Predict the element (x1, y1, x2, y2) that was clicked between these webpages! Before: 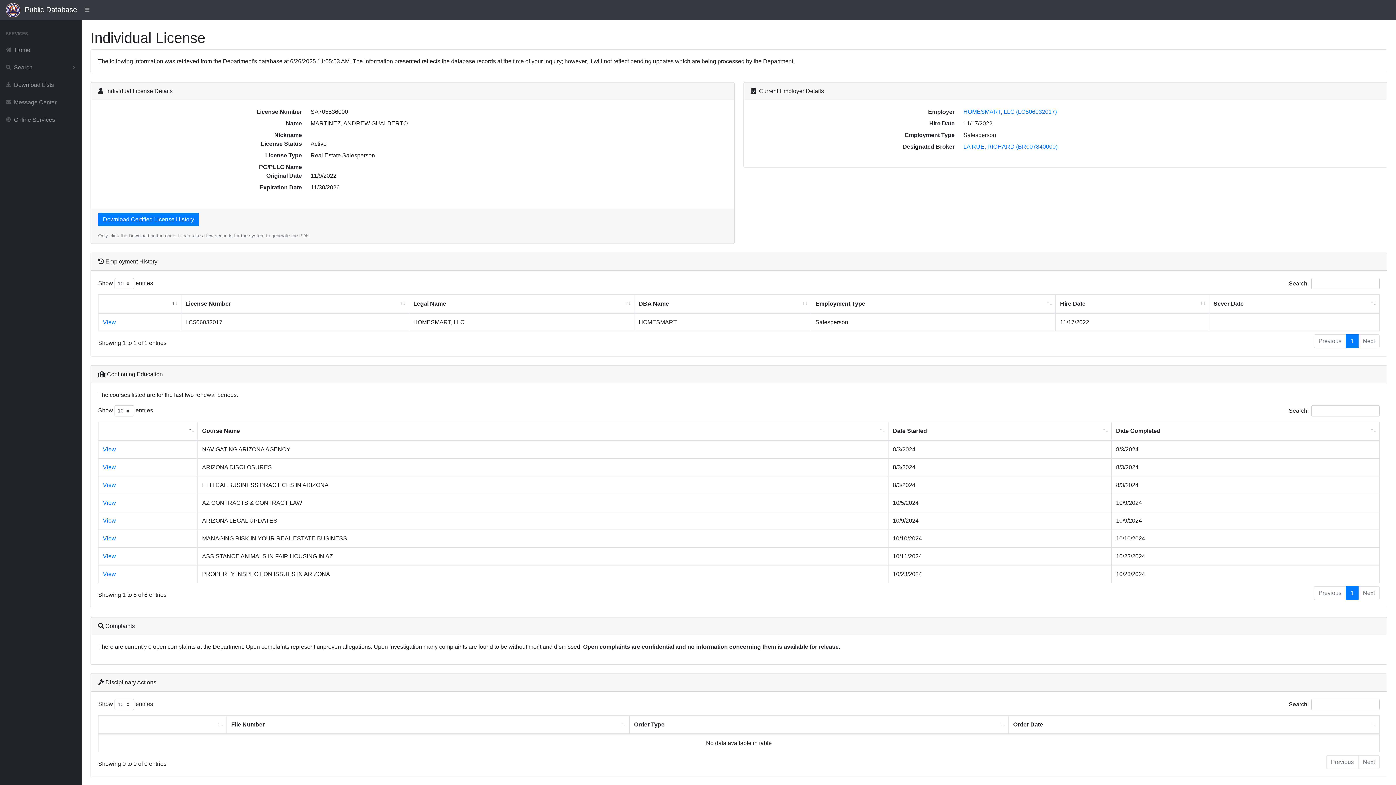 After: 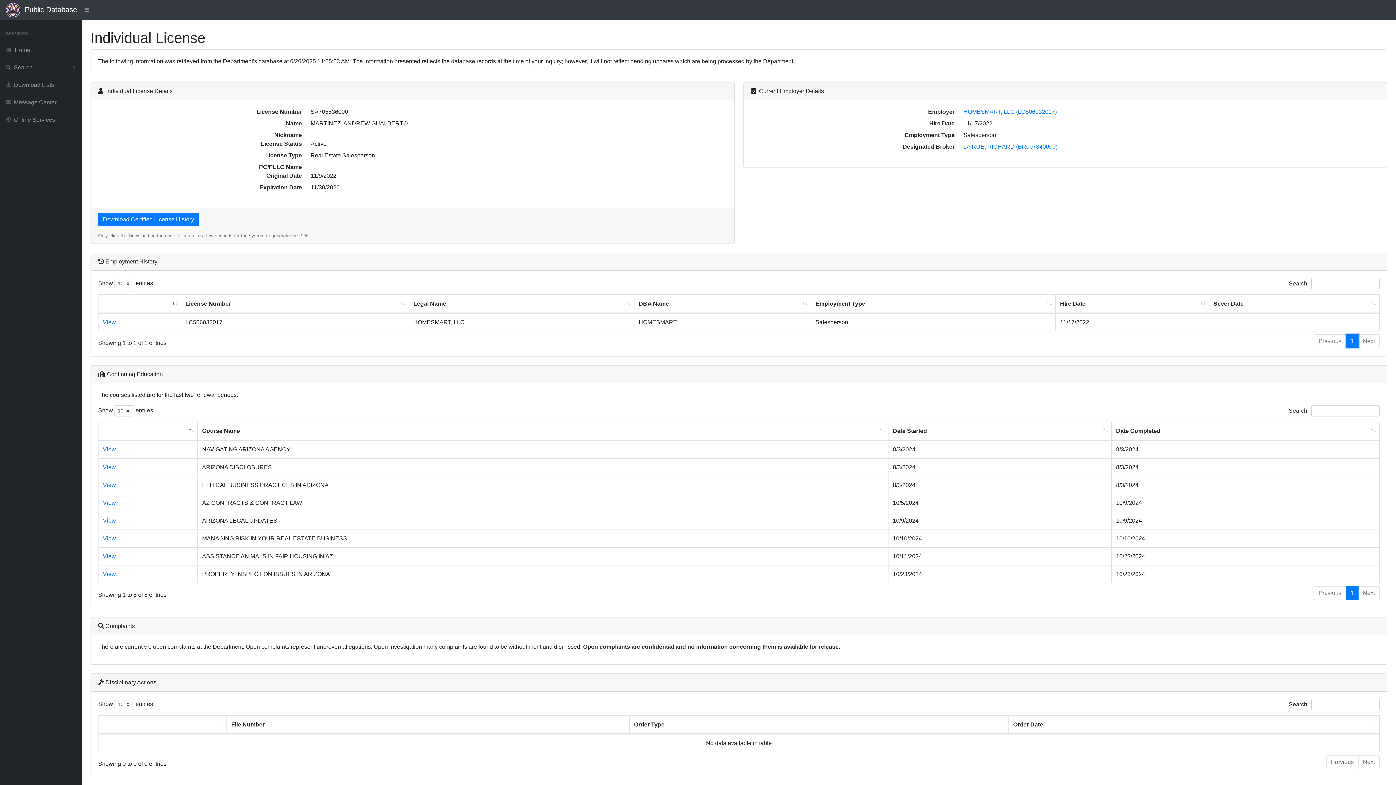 Action: label: 1 bbox: (1346, 334, 1358, 348)